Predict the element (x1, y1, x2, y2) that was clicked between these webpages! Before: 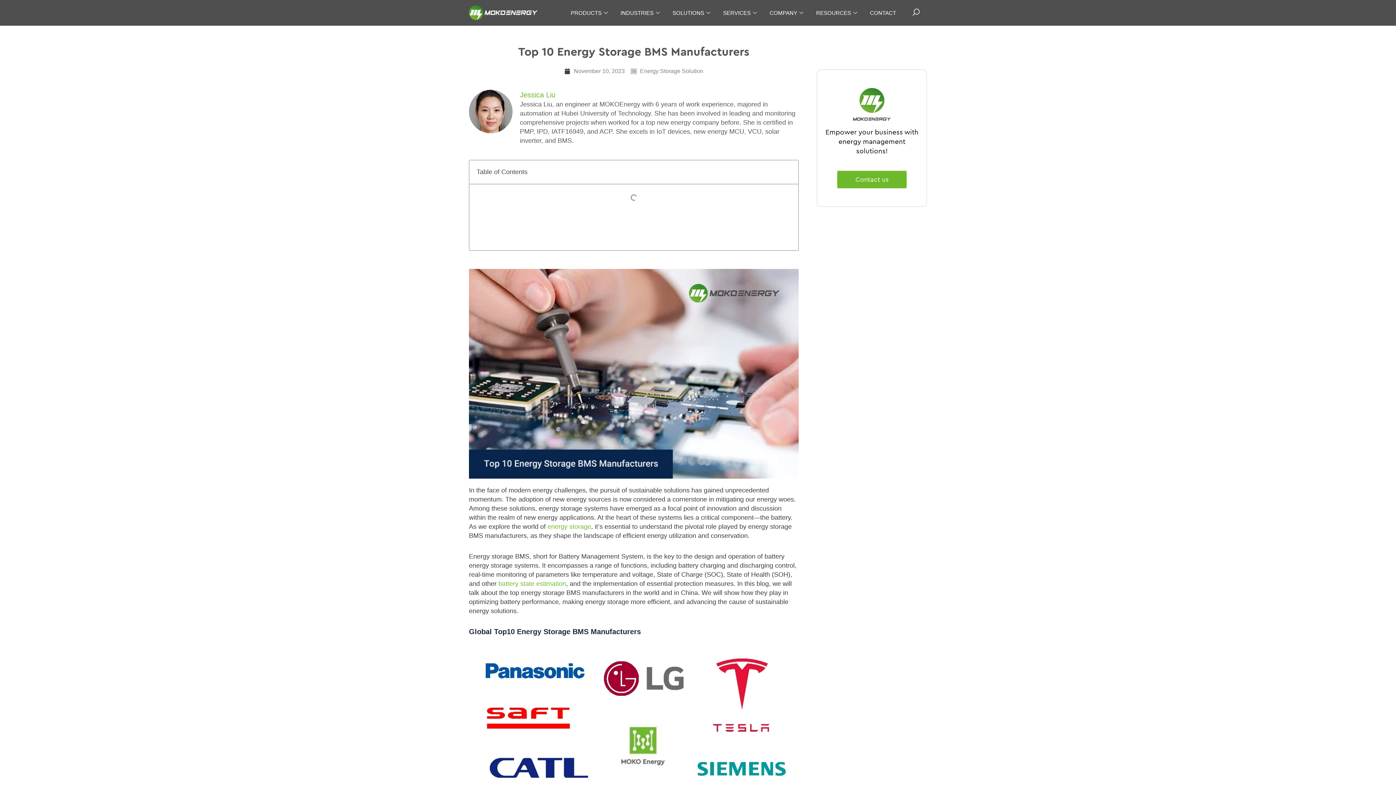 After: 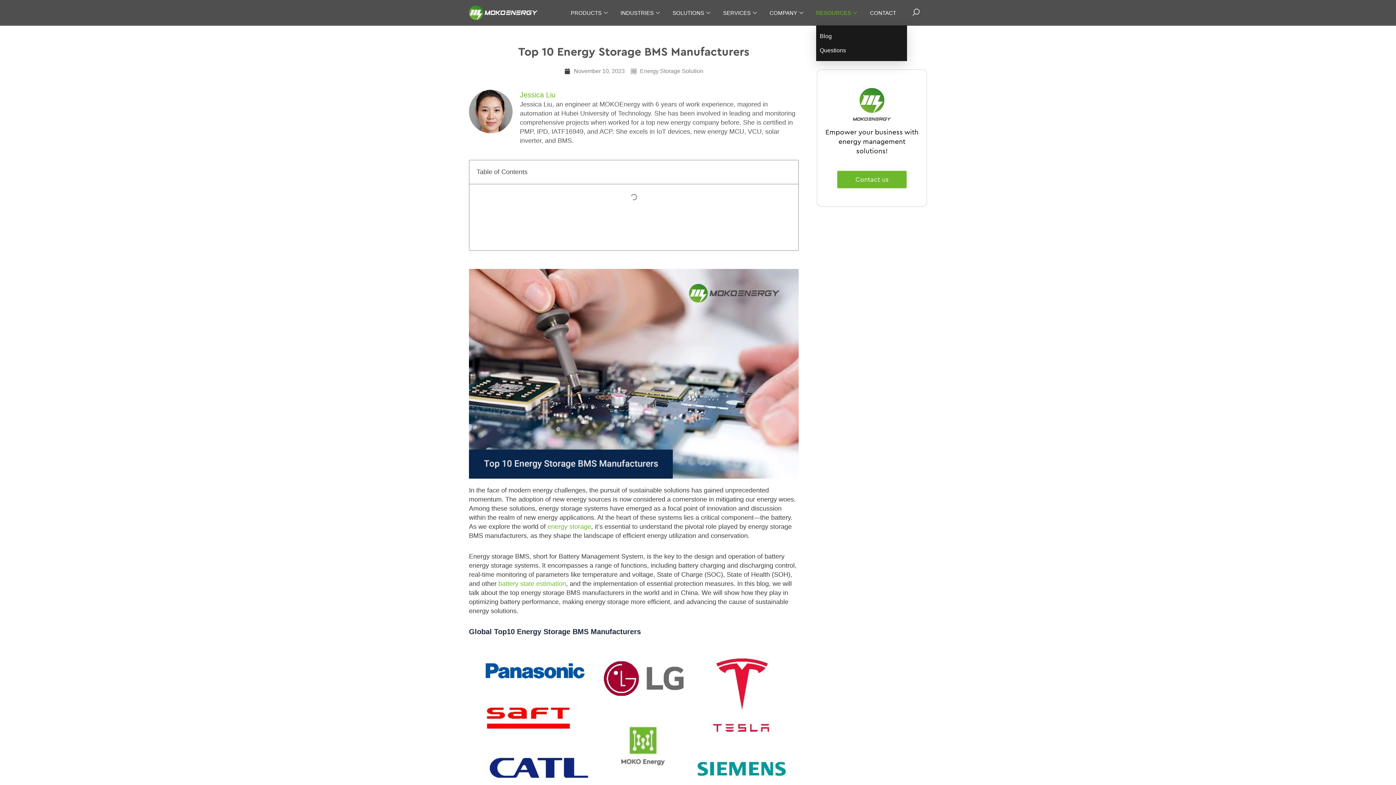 Action: bbox: (816, 0, 870, 25) label: RESOURCES